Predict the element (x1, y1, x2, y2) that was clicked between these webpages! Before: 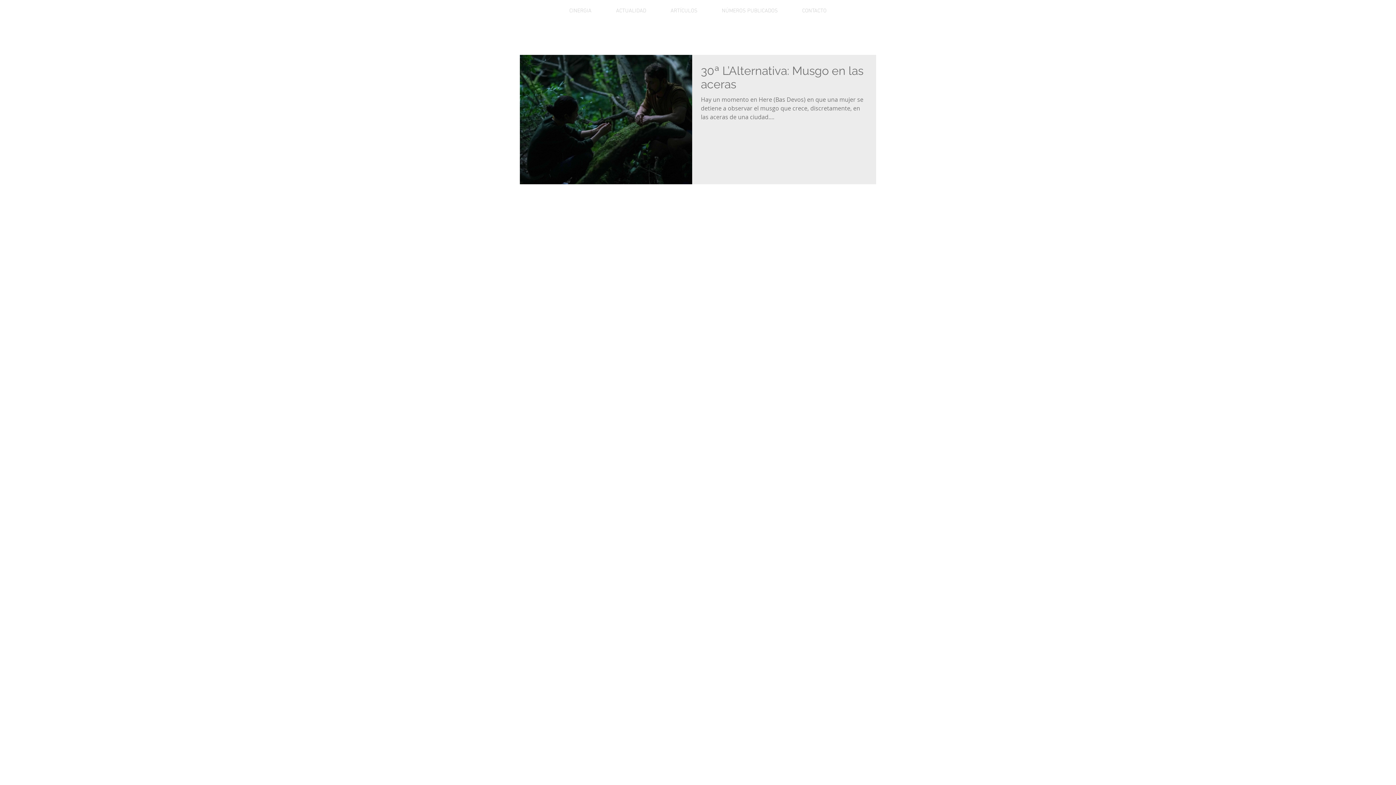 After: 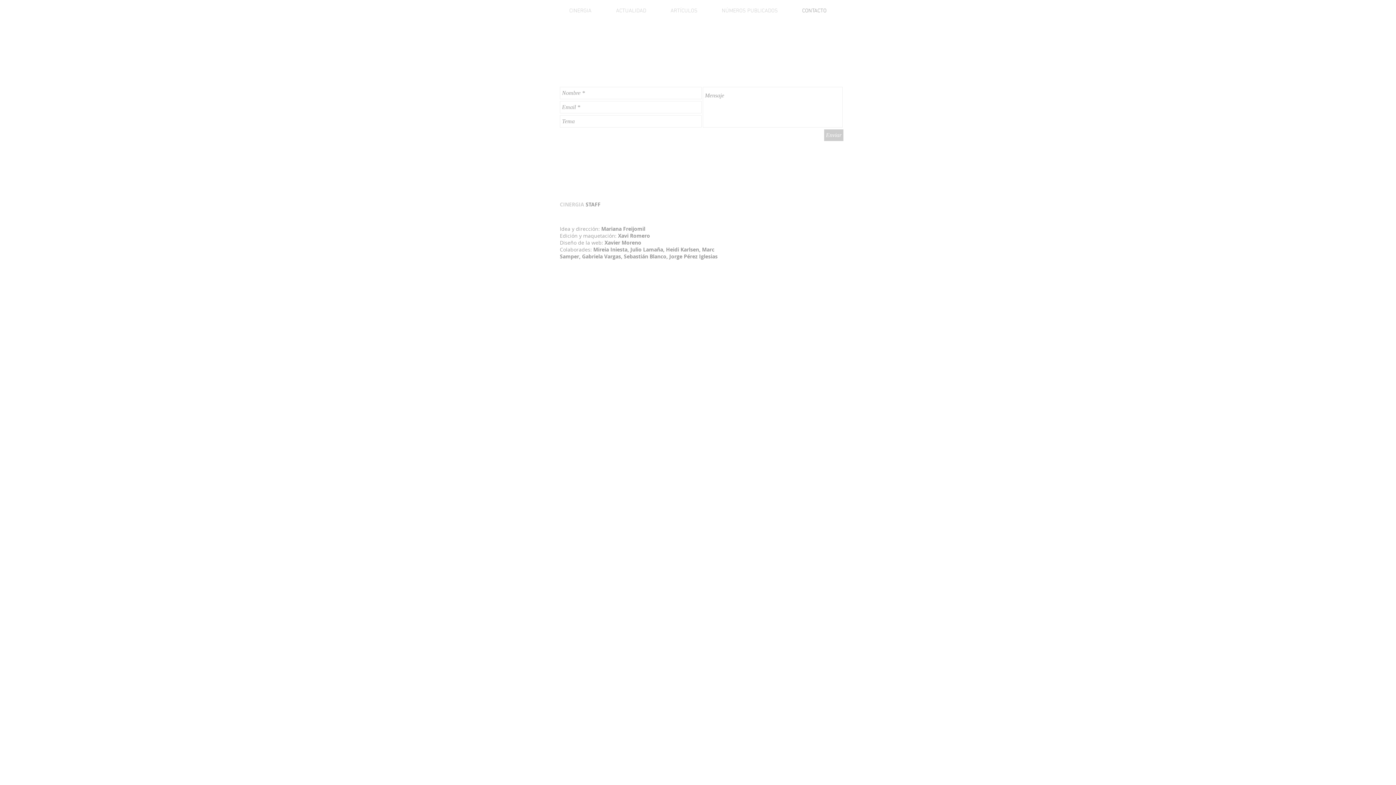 Action: label: CONTACTO bbox: (790, 1, 838, 20)